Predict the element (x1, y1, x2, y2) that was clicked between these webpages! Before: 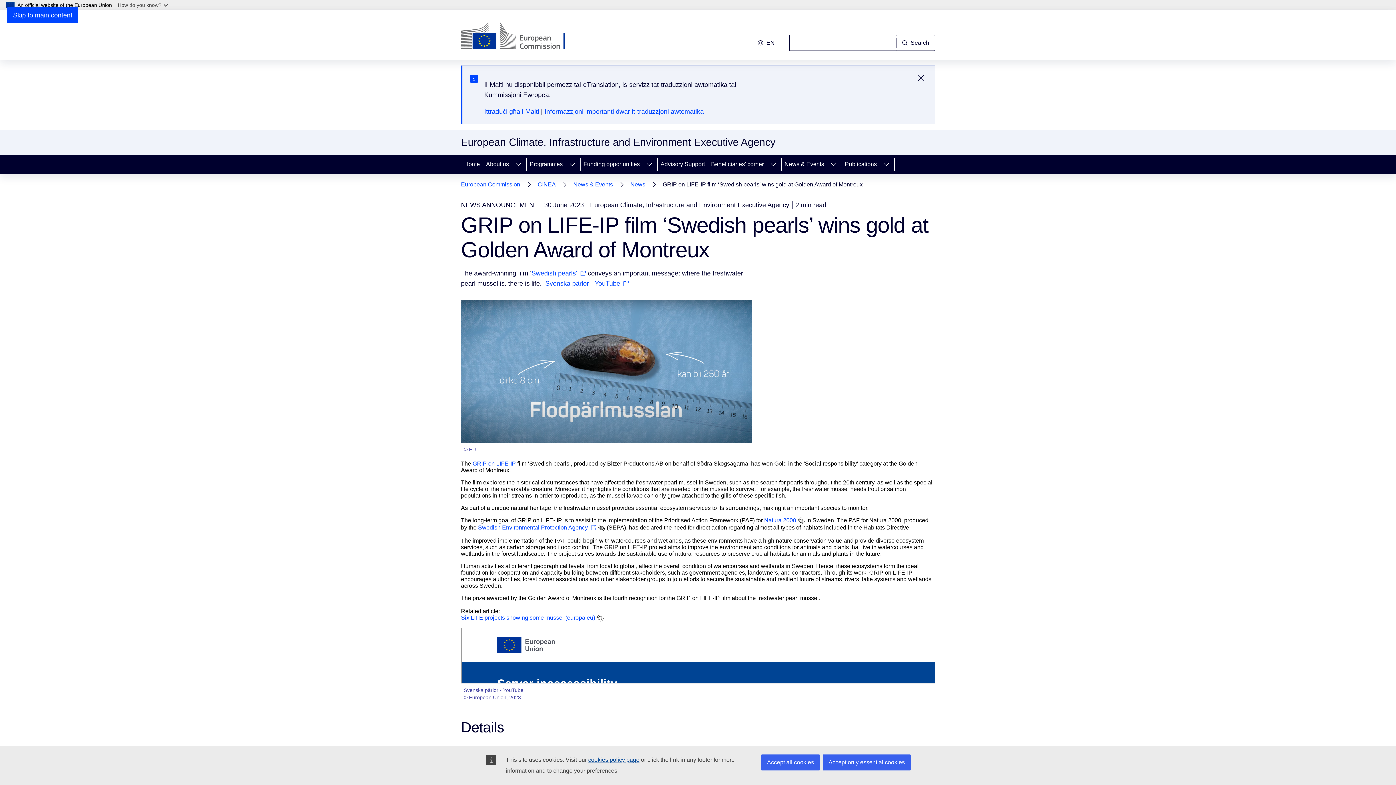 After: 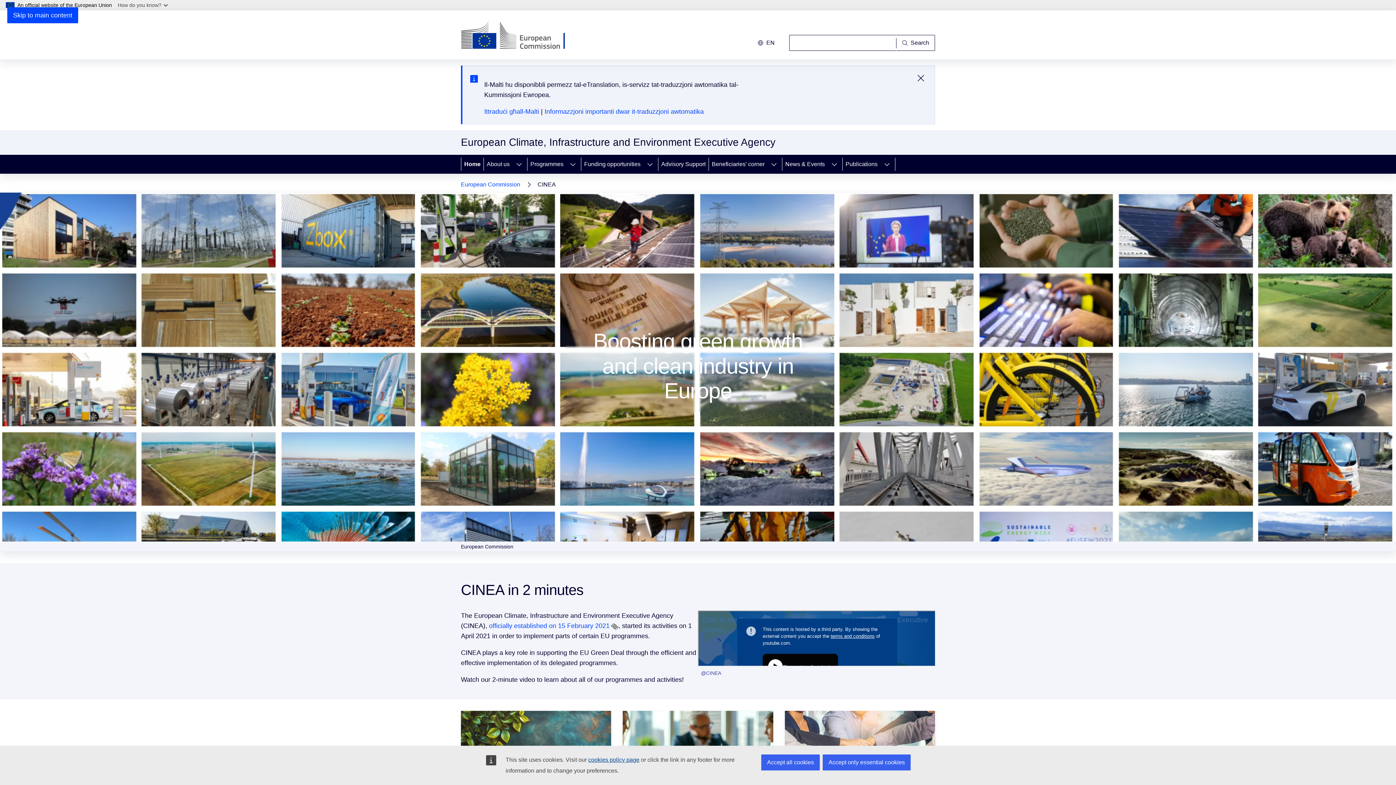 Action: bbox: (537, 179, 556, 189) label: CINEA